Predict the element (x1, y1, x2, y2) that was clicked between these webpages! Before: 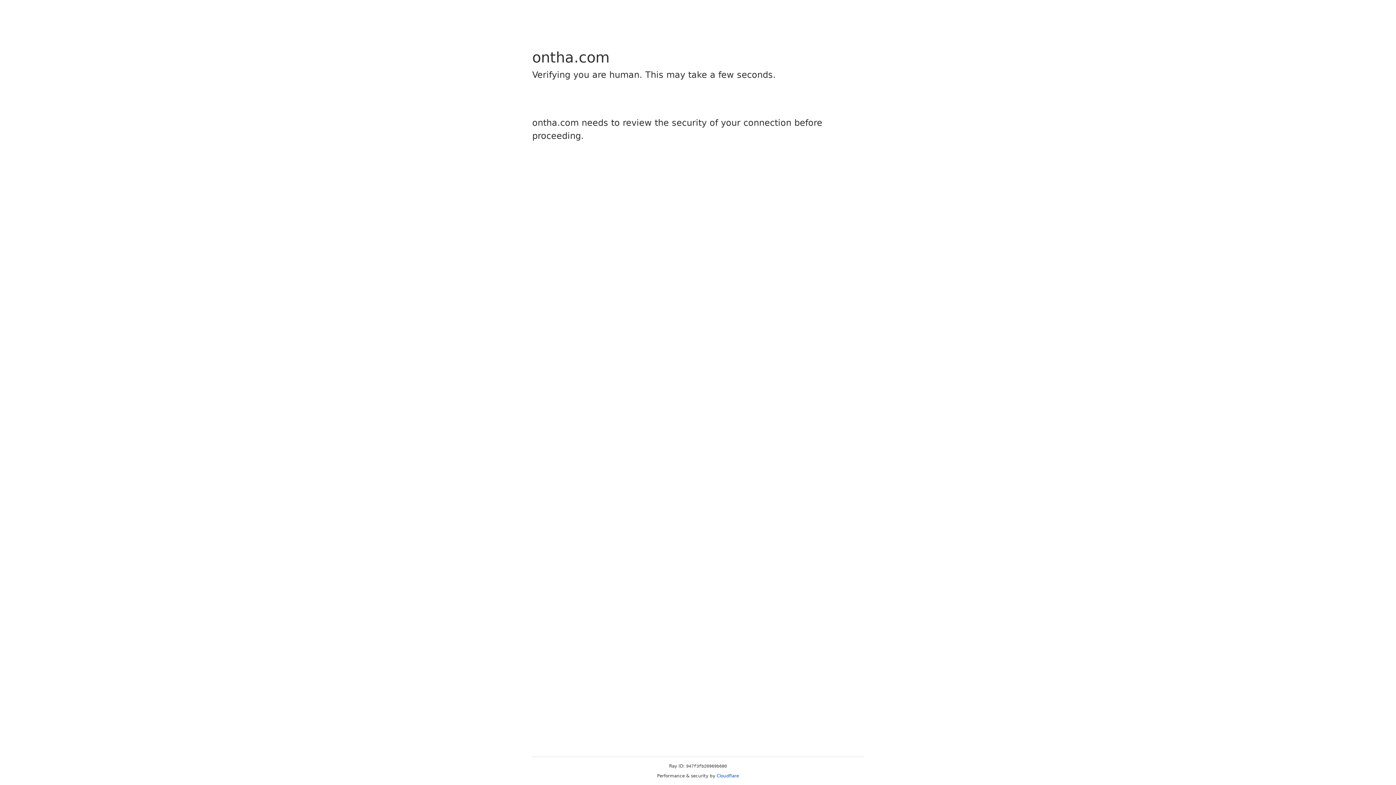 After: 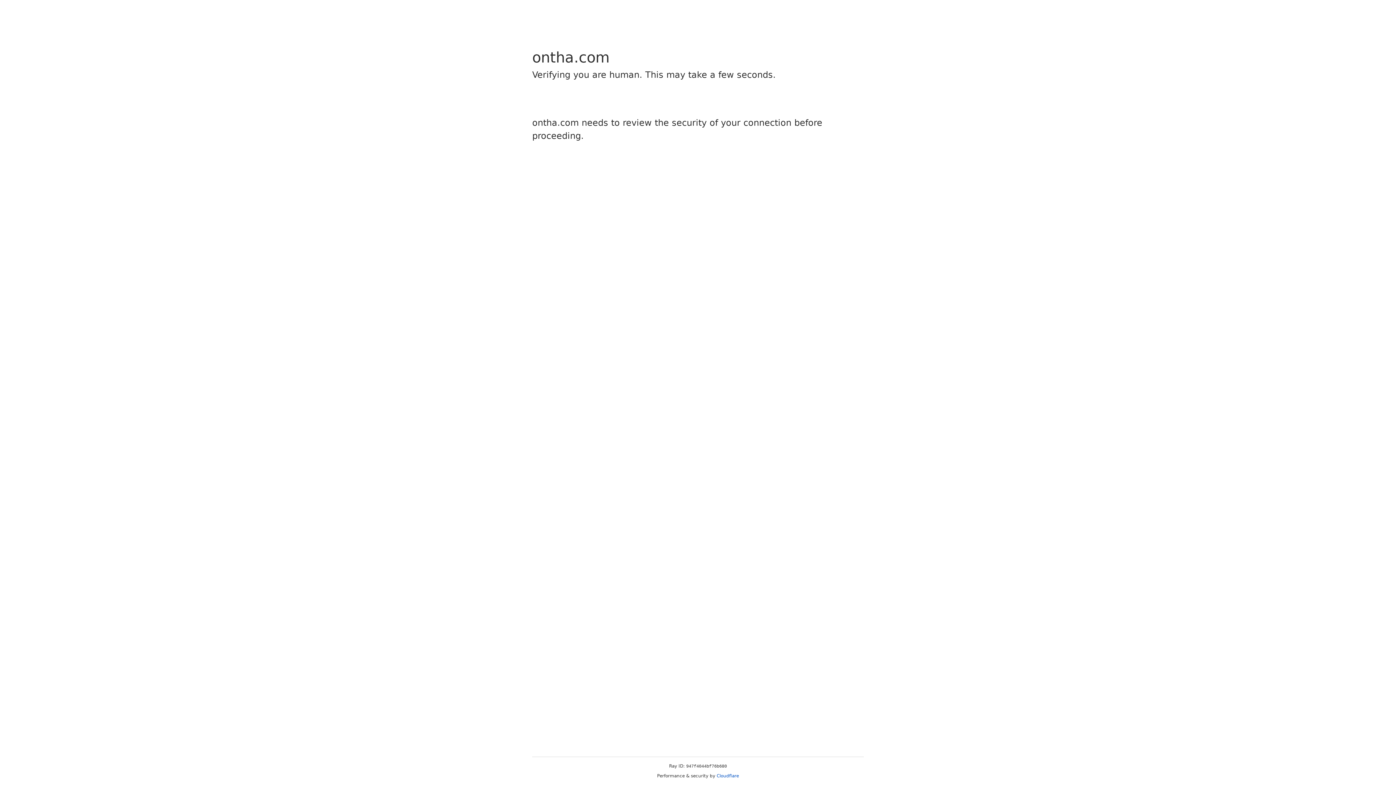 Action: bbox: (716, 773, 739, 778) label: Cloudflare